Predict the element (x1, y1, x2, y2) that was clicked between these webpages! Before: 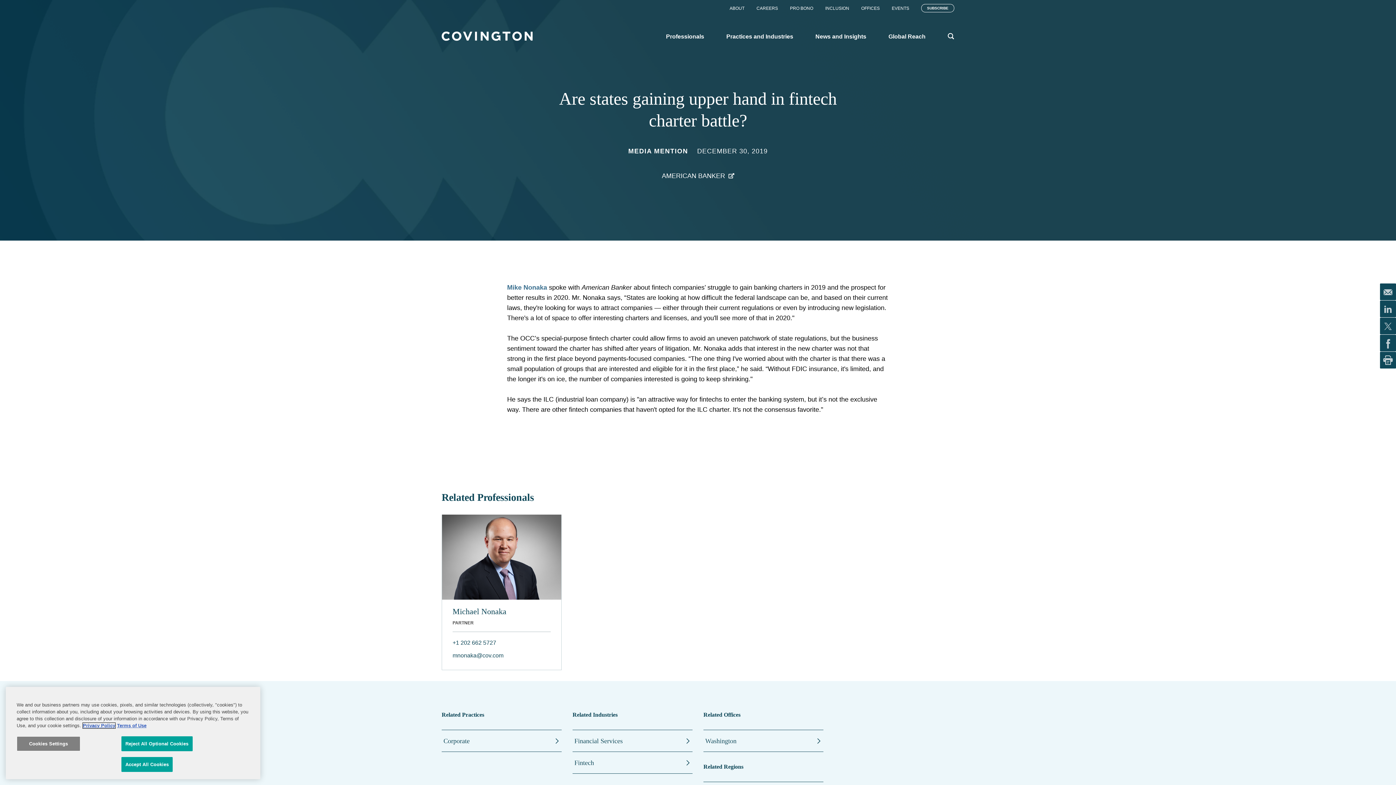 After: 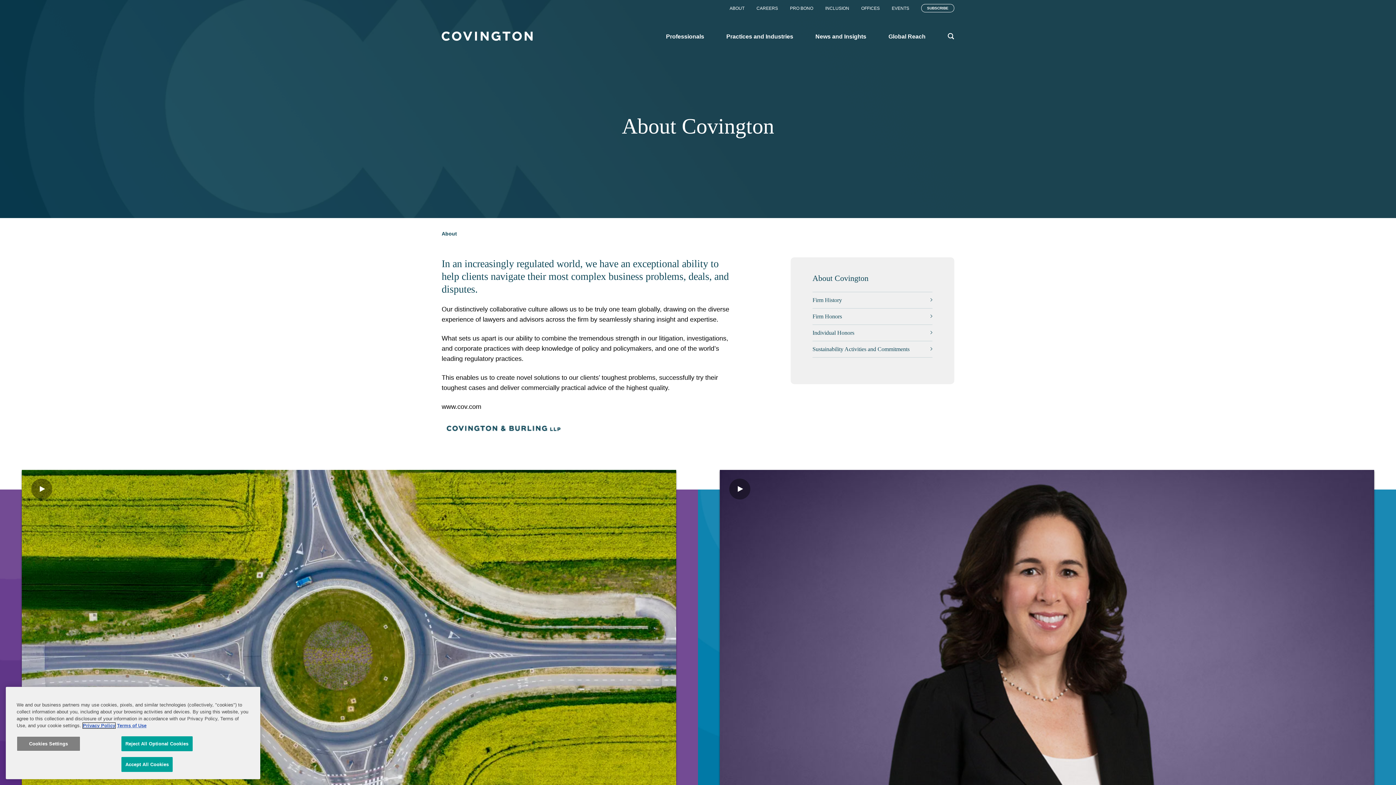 Action: bbox: (729, 5, 744, 10) label: ABOUT